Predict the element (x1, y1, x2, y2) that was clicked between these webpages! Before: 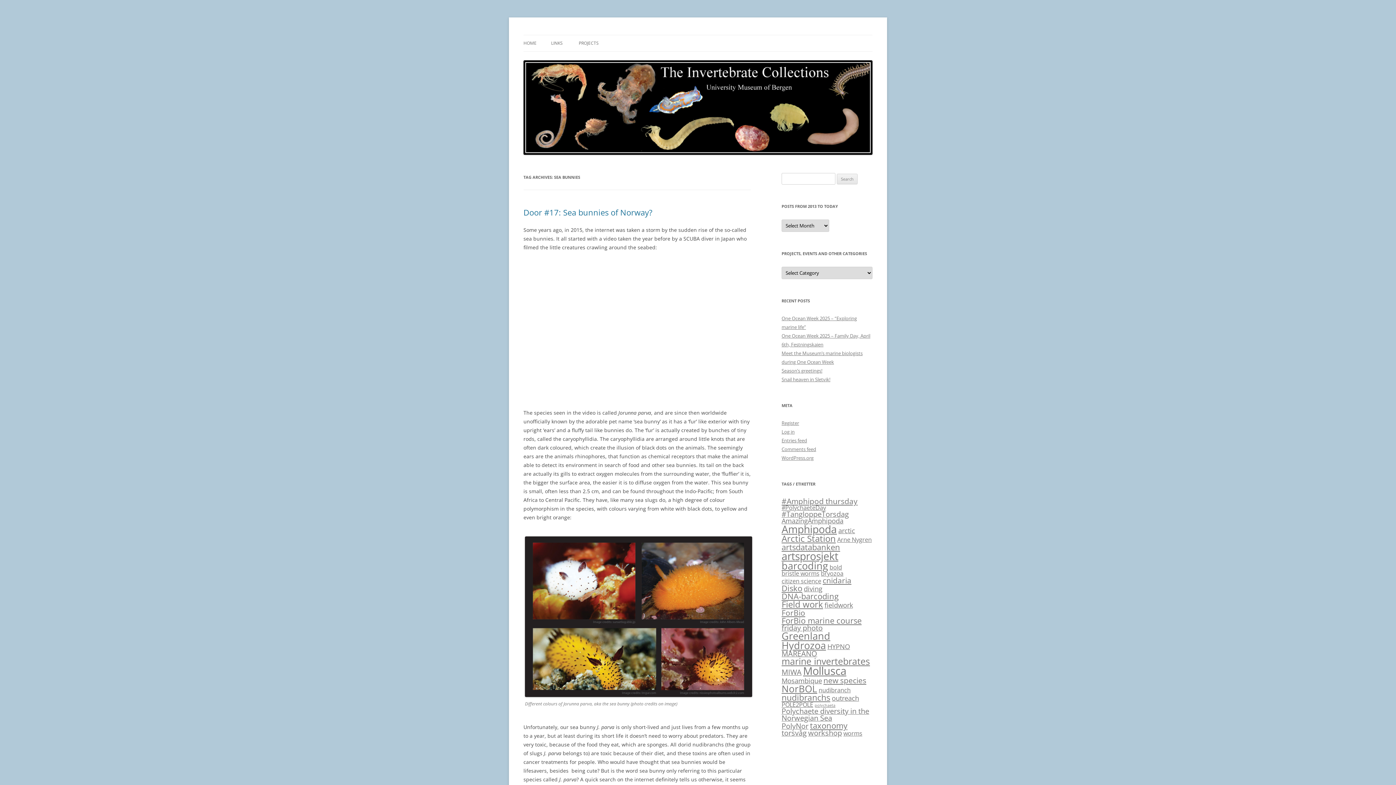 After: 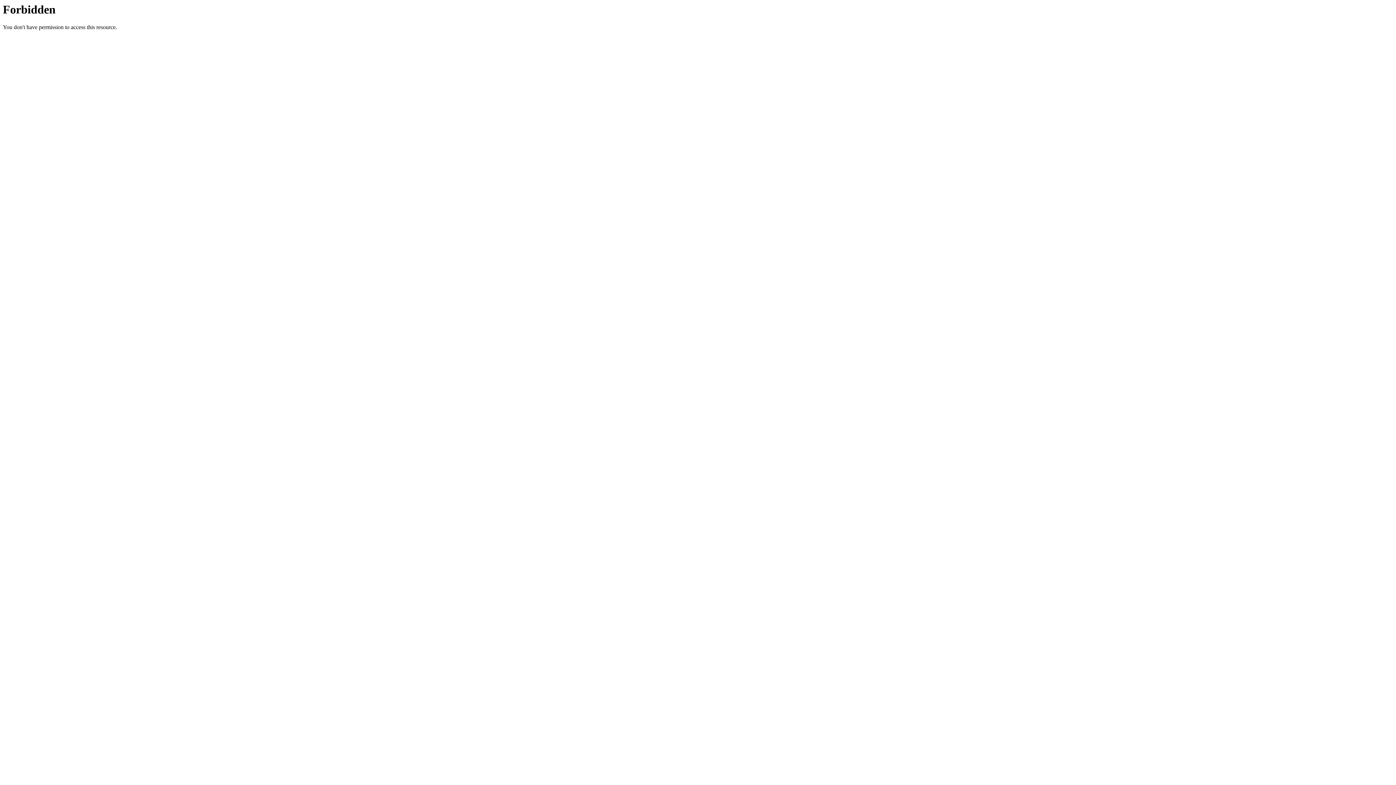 Action: label: Log in bbox: (781, 428, 794, 435)